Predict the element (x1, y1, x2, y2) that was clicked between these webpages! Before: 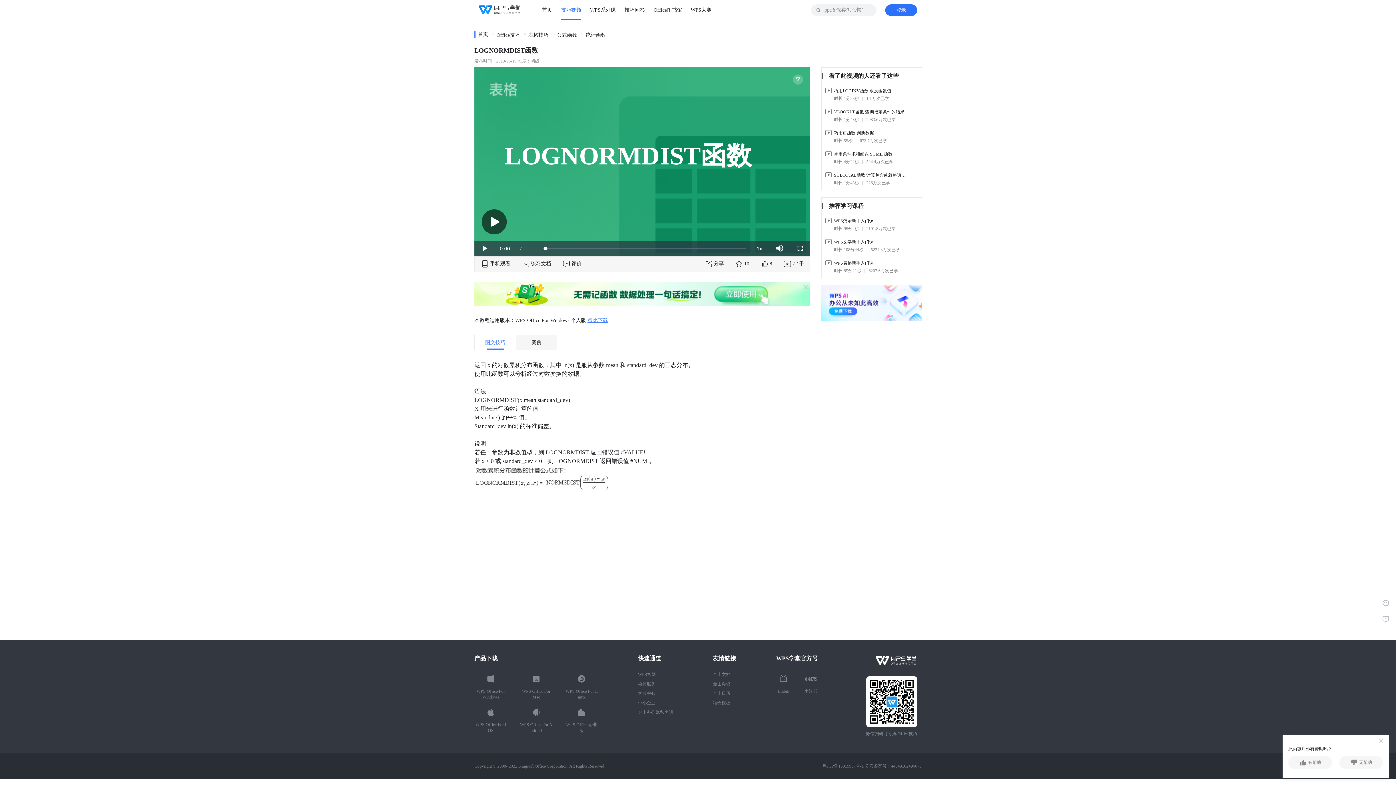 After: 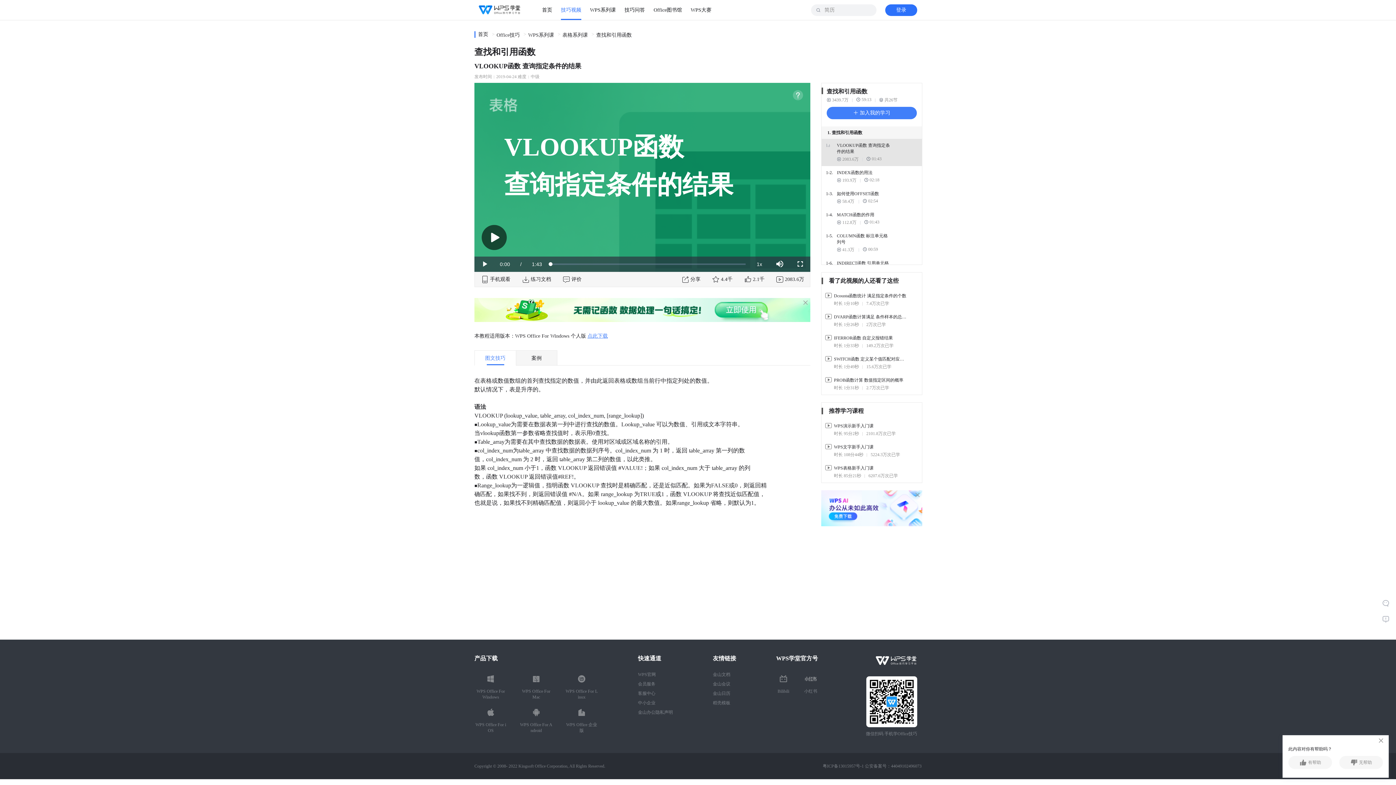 Action: bbox: (821, 105, 922, 126) label: VLOOKUP函数 查询指定条件的结果
时长 1分43秒
2083.6万次已学